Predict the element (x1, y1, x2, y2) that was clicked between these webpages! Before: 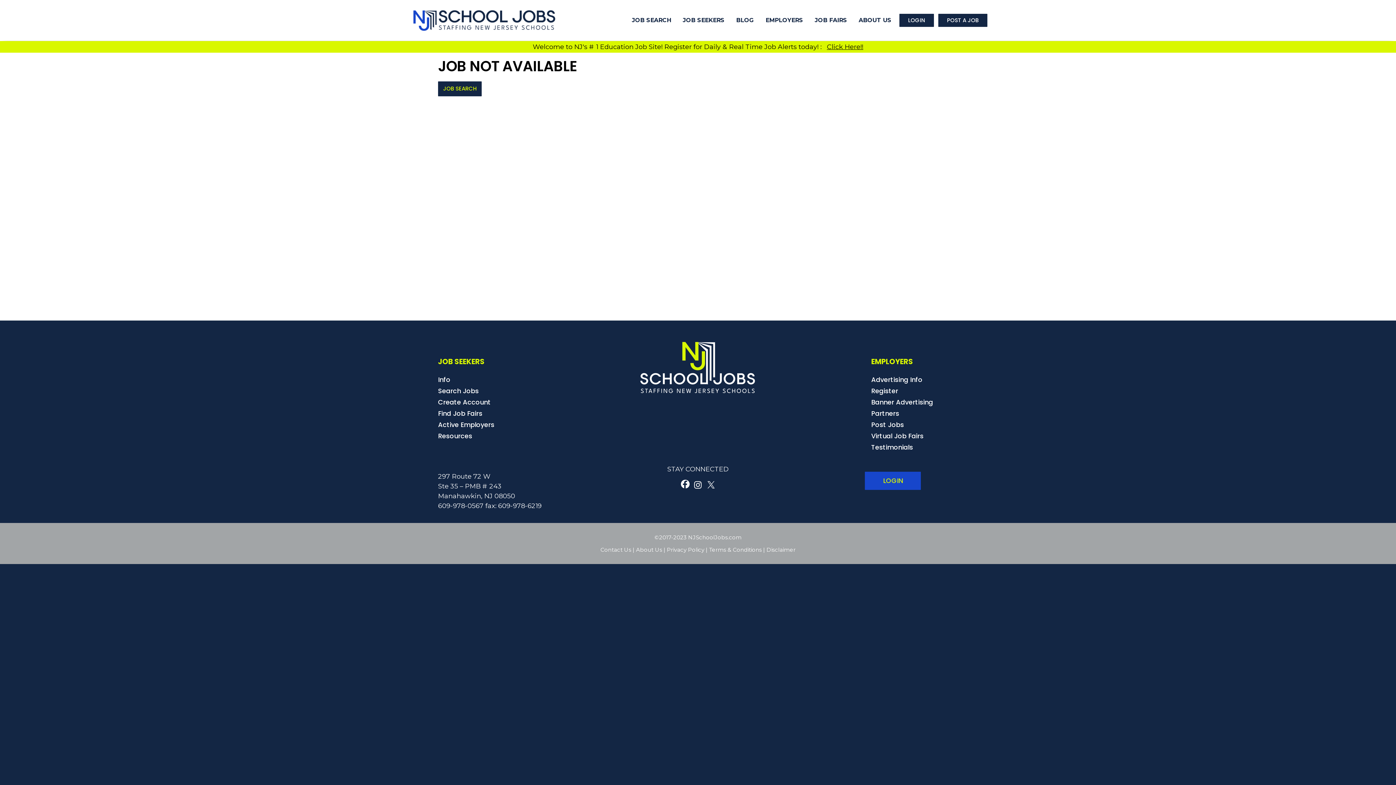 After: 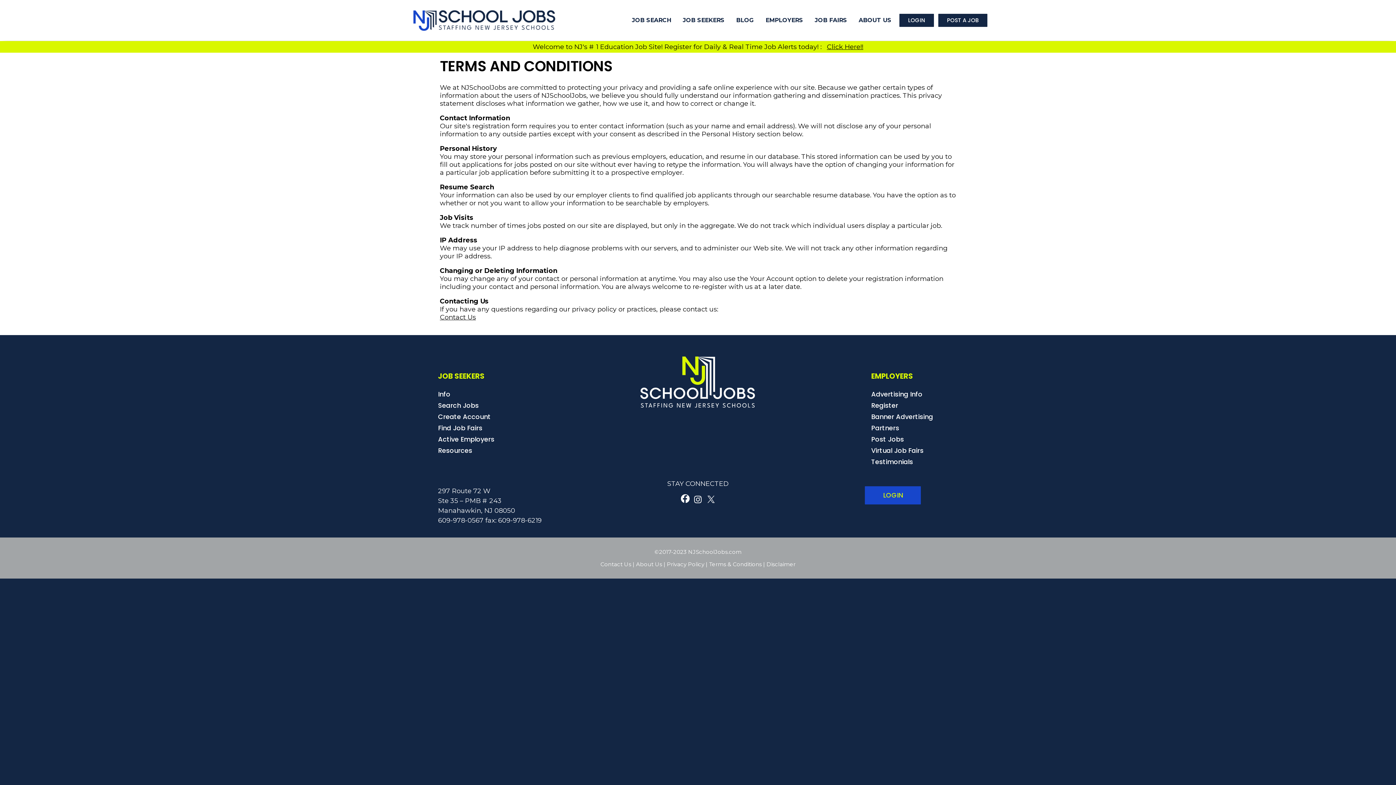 Action: bbox: (709, 546, 762, 553) label: Terms & Conditions